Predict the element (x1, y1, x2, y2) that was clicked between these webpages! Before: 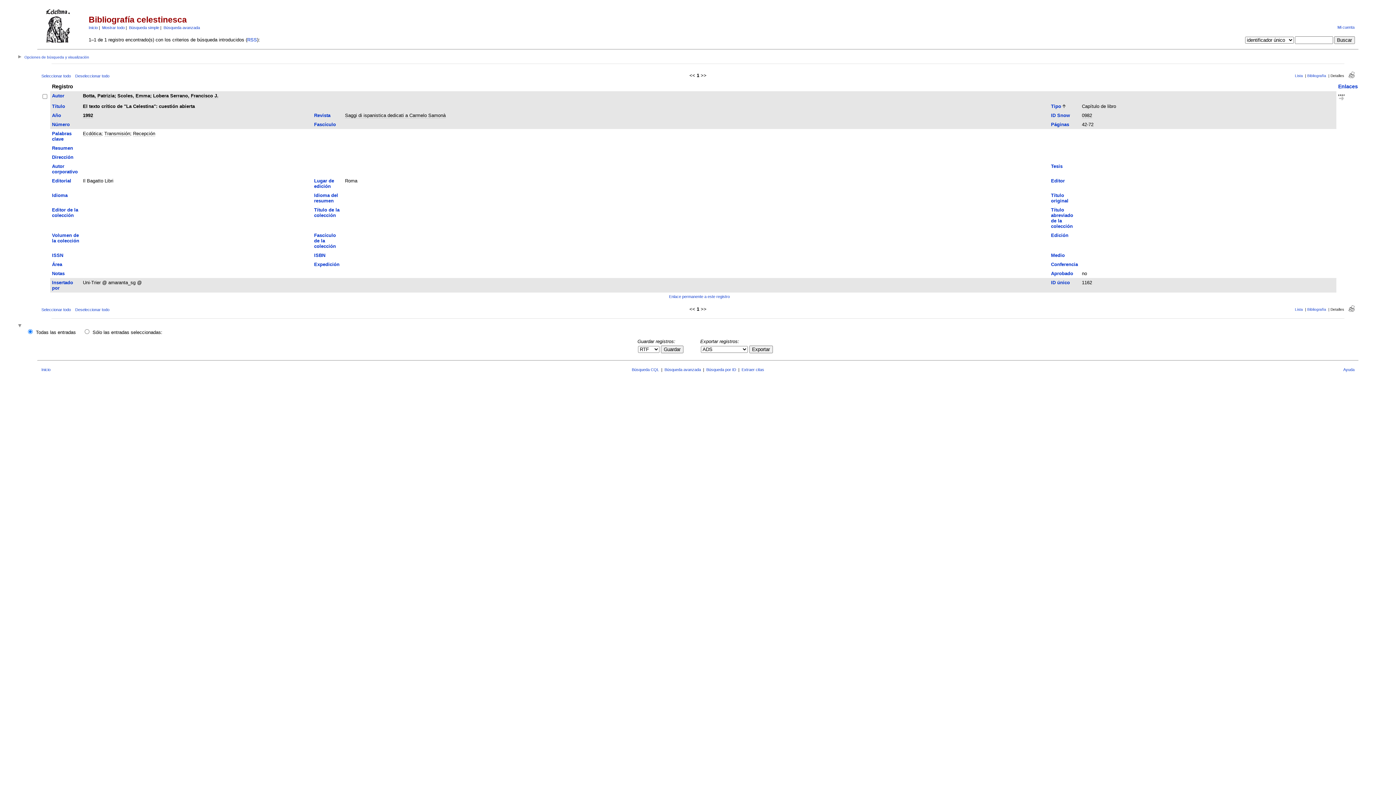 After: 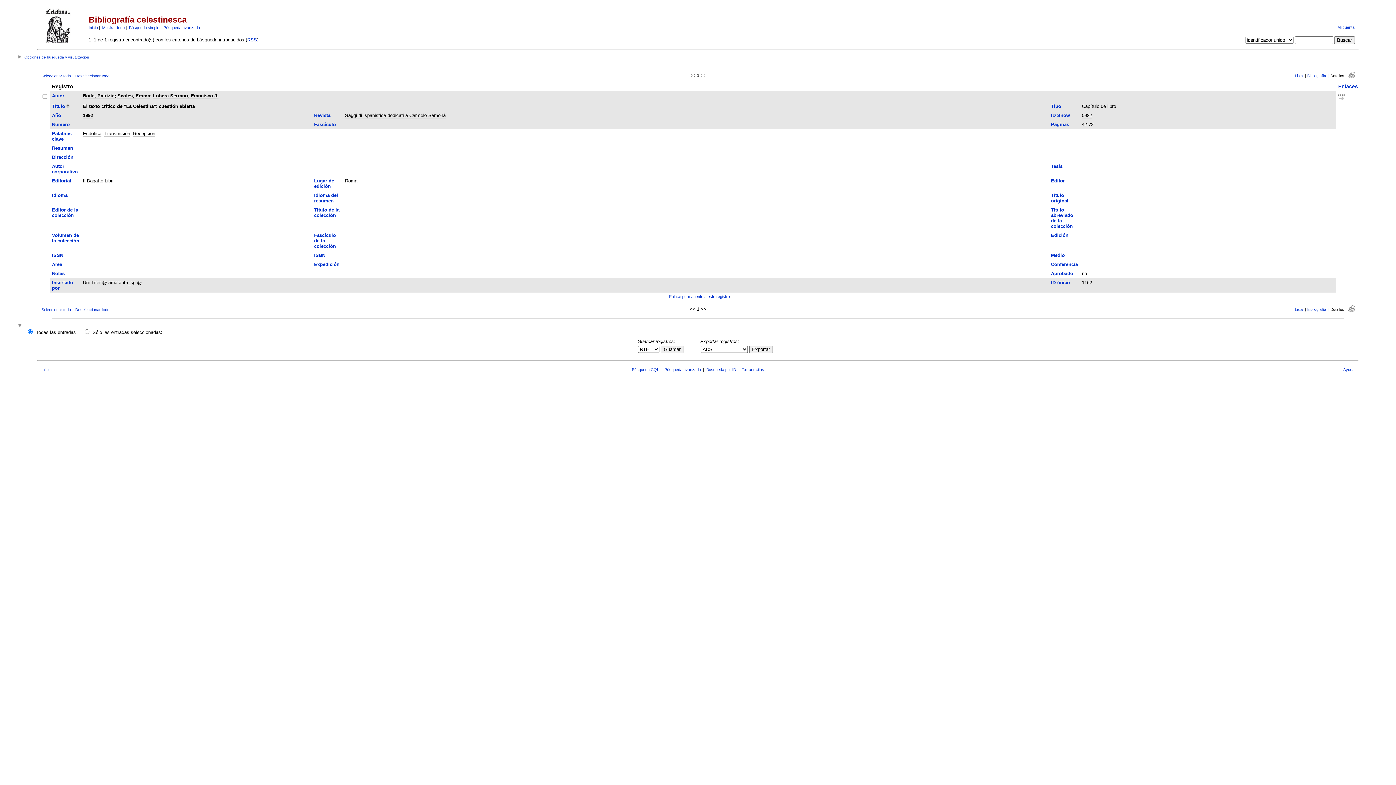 Action: bbox: (52, 103, 65, 109) label: Título